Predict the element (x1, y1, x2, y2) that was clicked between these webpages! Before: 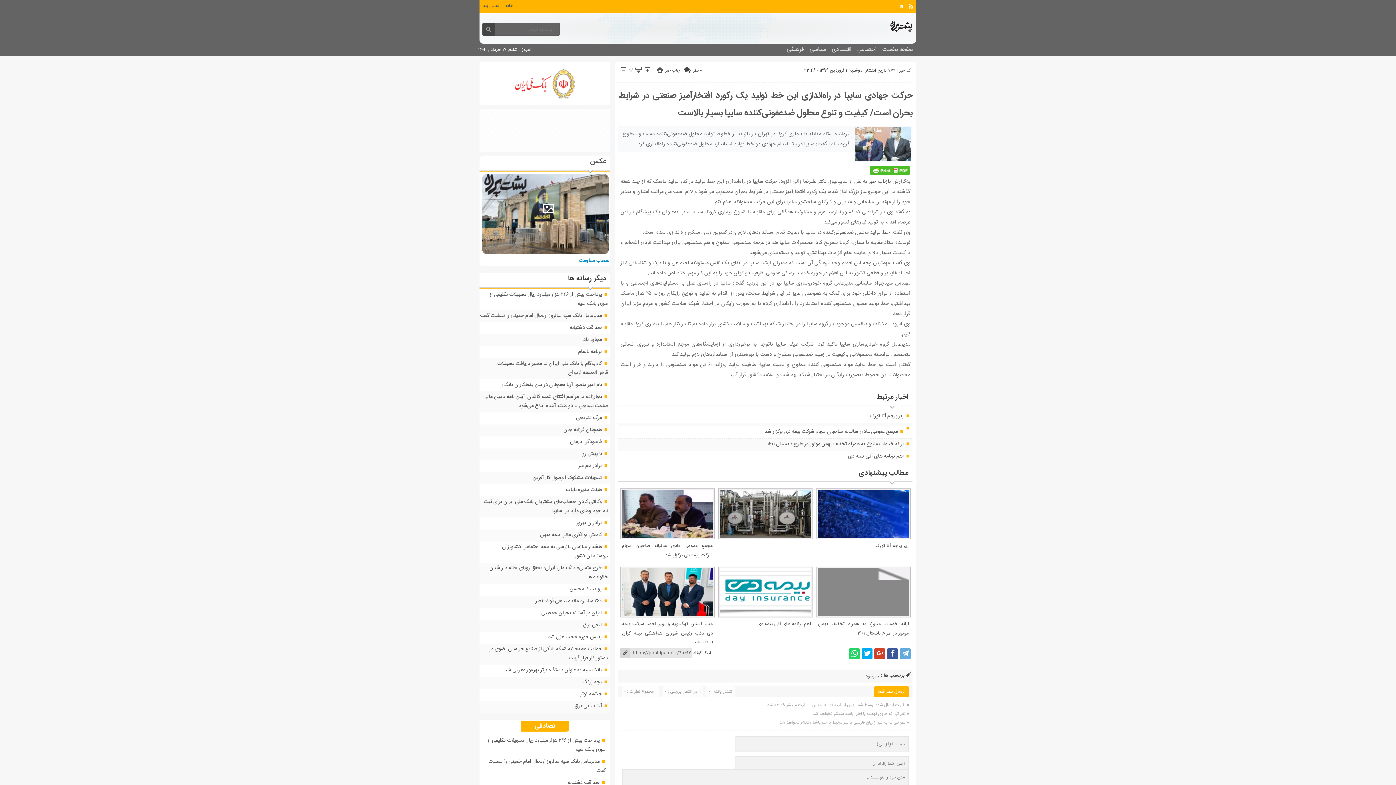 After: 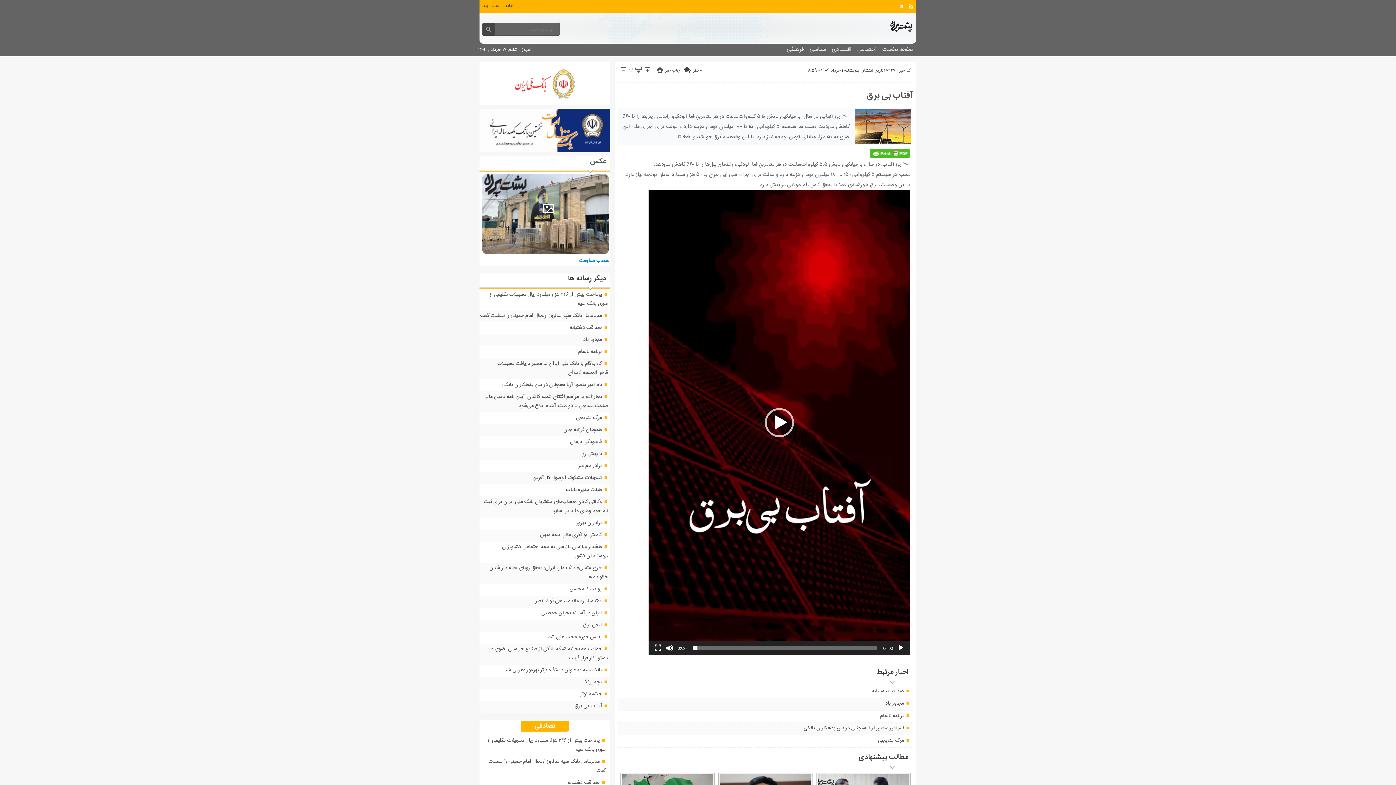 Action: label: آفتاب بی برق bbox: (574, 702, 601, 710)